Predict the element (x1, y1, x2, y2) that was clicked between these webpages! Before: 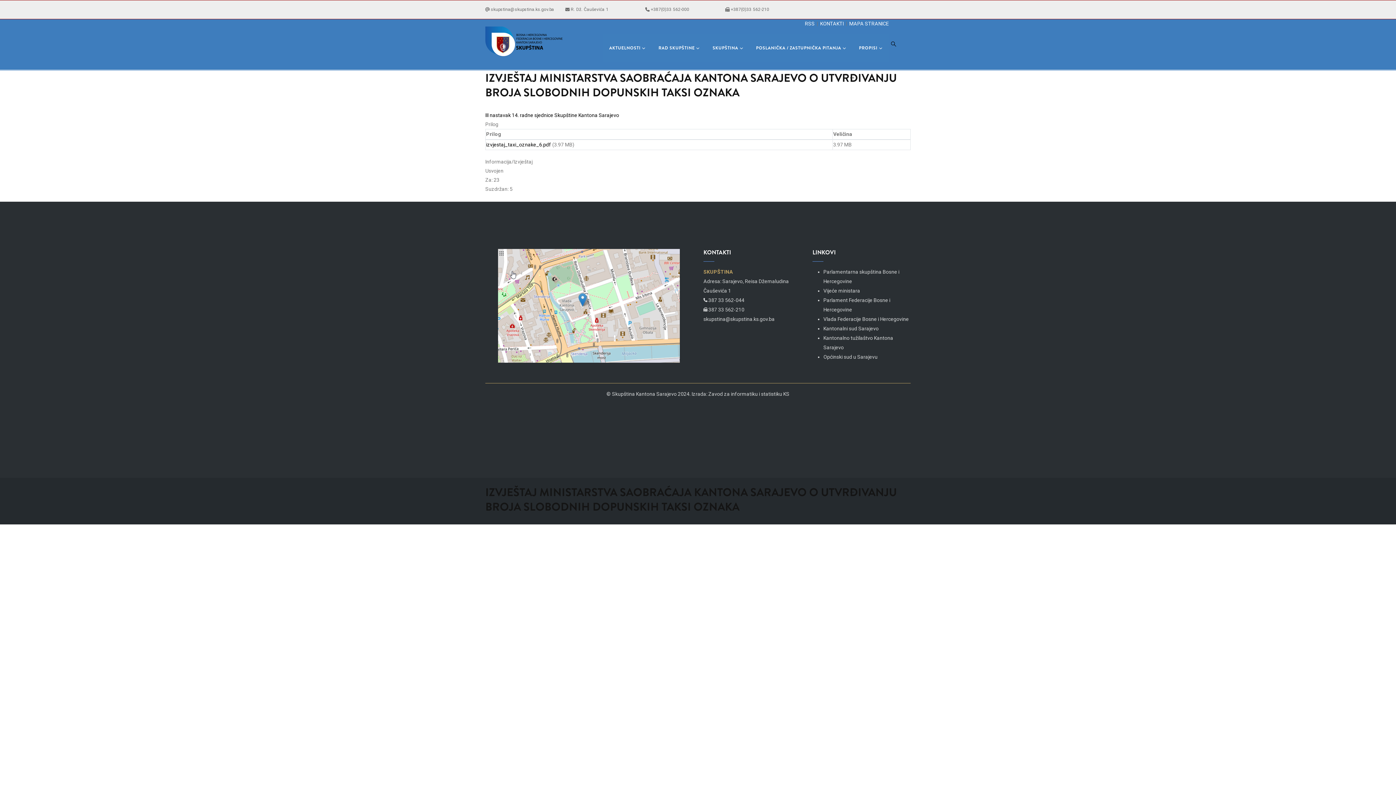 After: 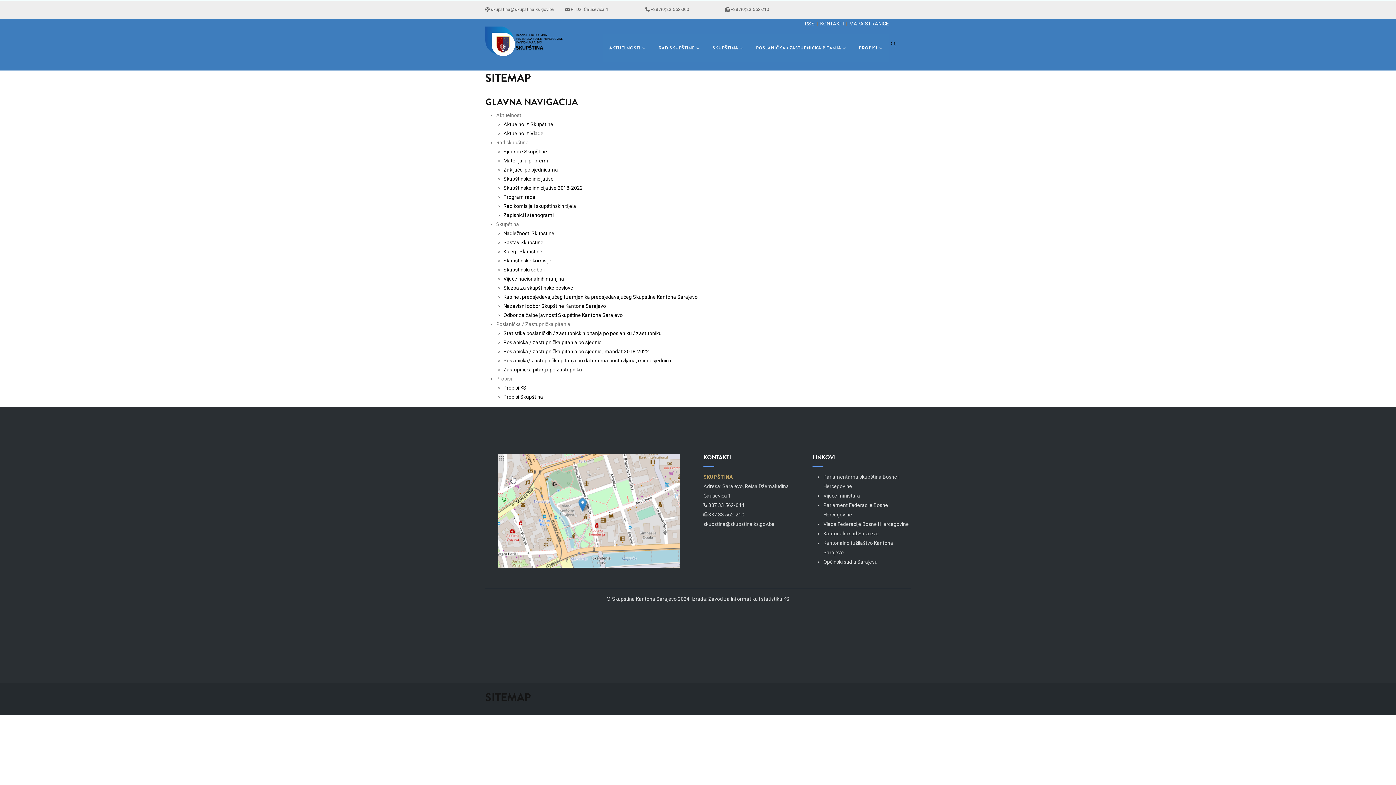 Action: bbox: (849, 20, 889, 26) label: MAPA STRANICE